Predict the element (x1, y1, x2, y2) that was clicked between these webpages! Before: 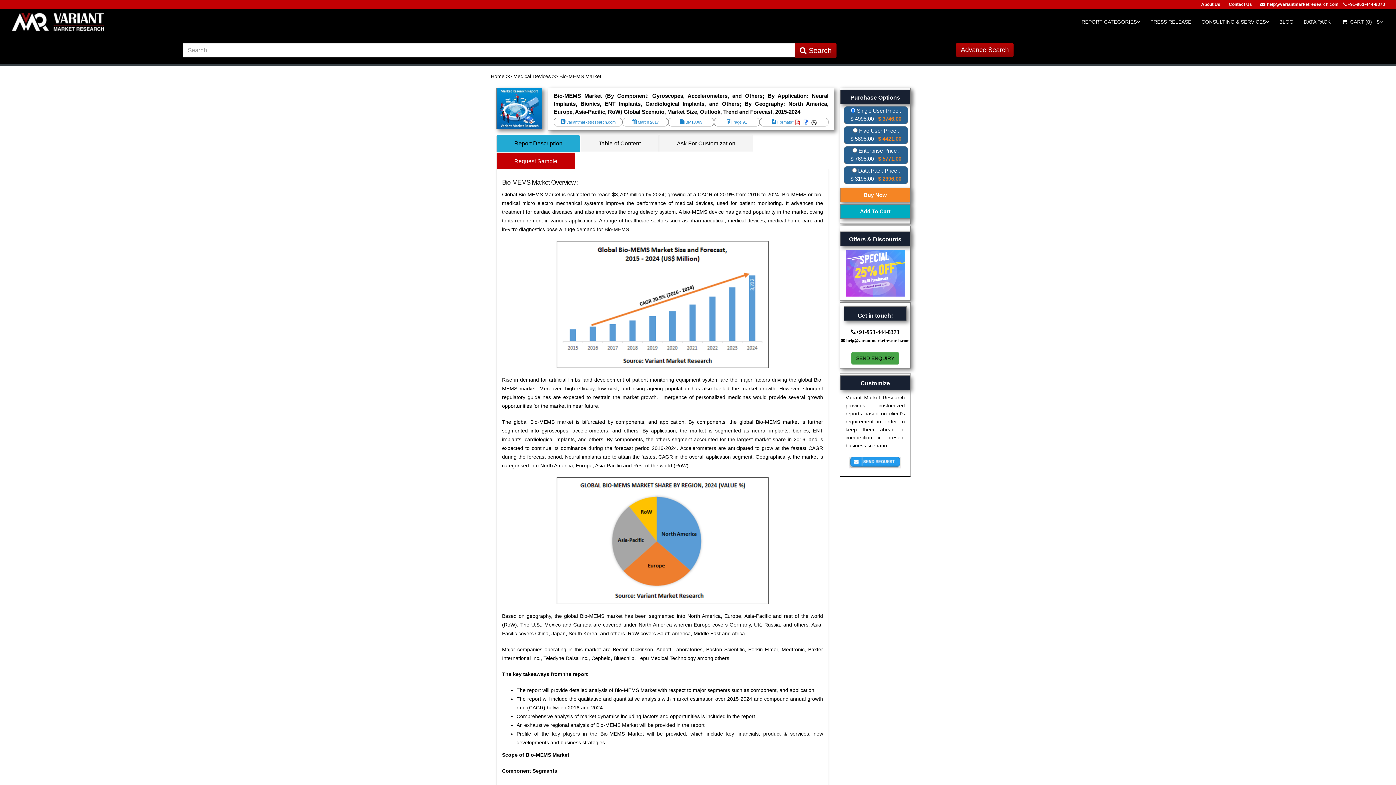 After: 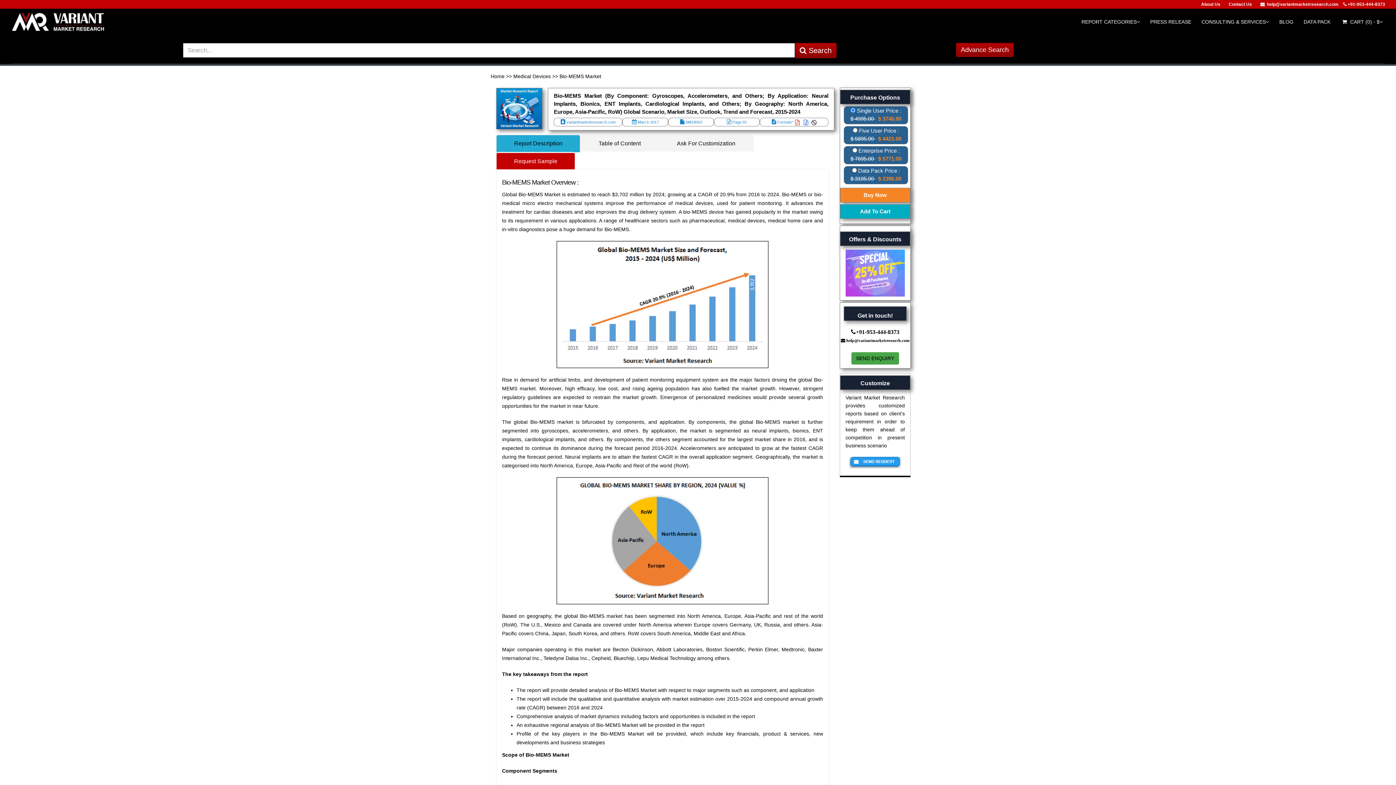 Action: label: Report Description bbox: (496, 134, 580, 152)